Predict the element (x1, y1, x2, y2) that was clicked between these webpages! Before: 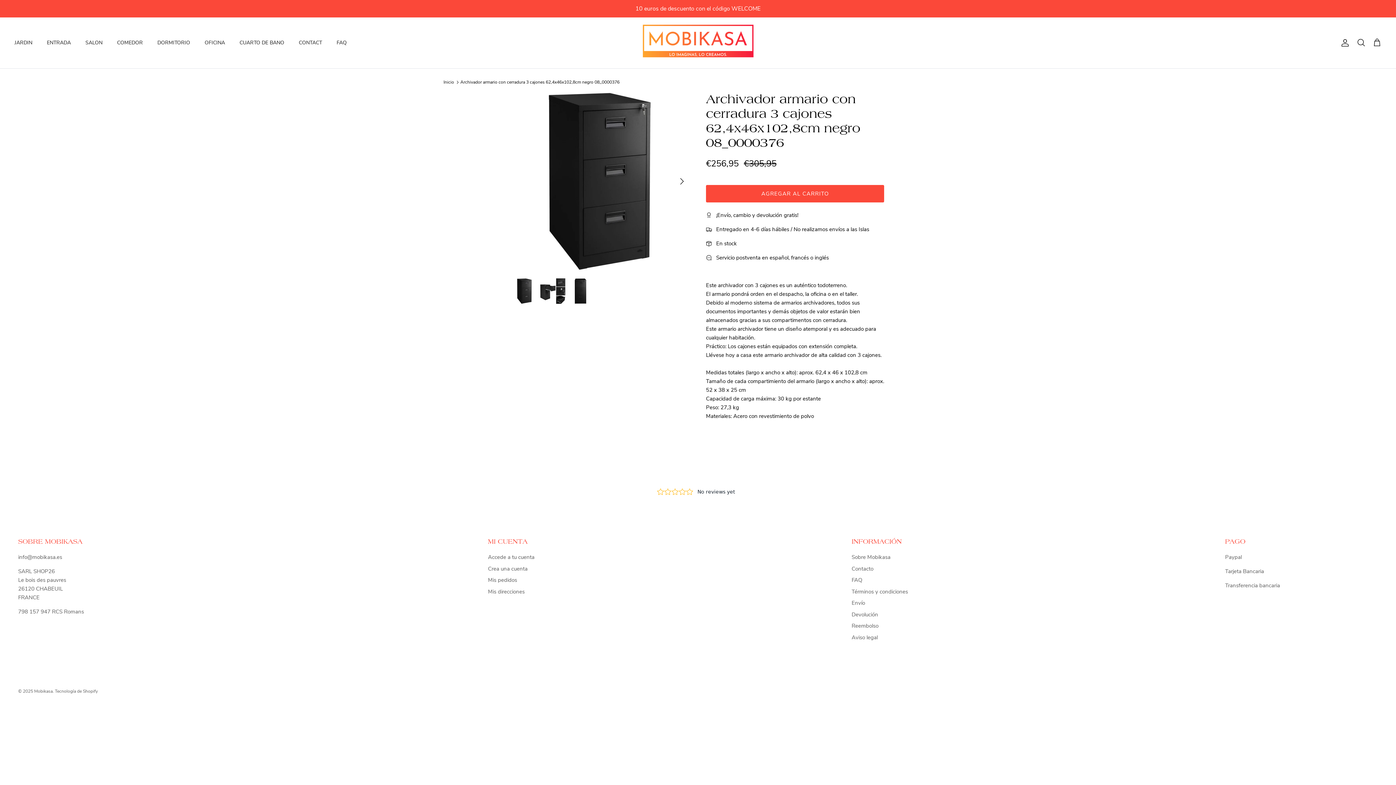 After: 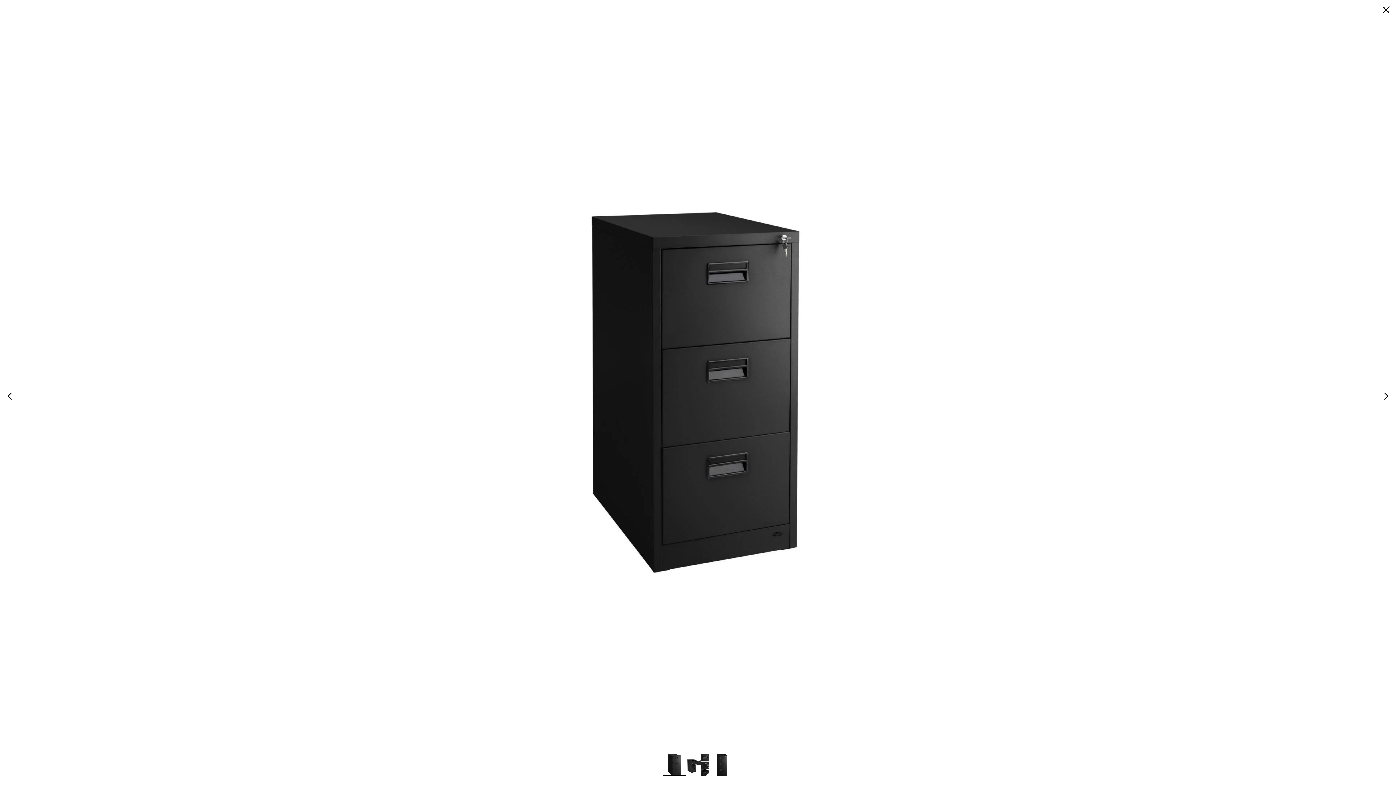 Action: bbox: (512, 92, 690, 270)